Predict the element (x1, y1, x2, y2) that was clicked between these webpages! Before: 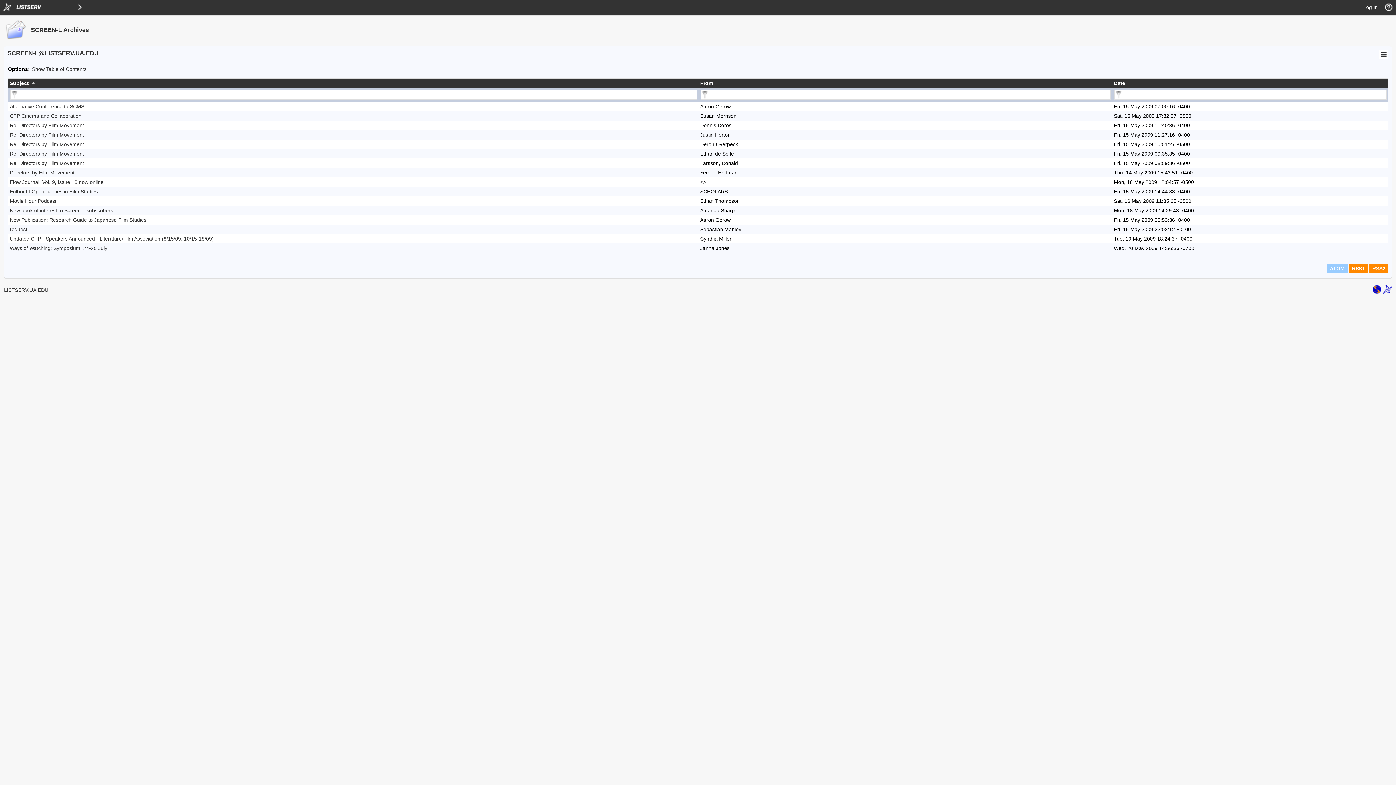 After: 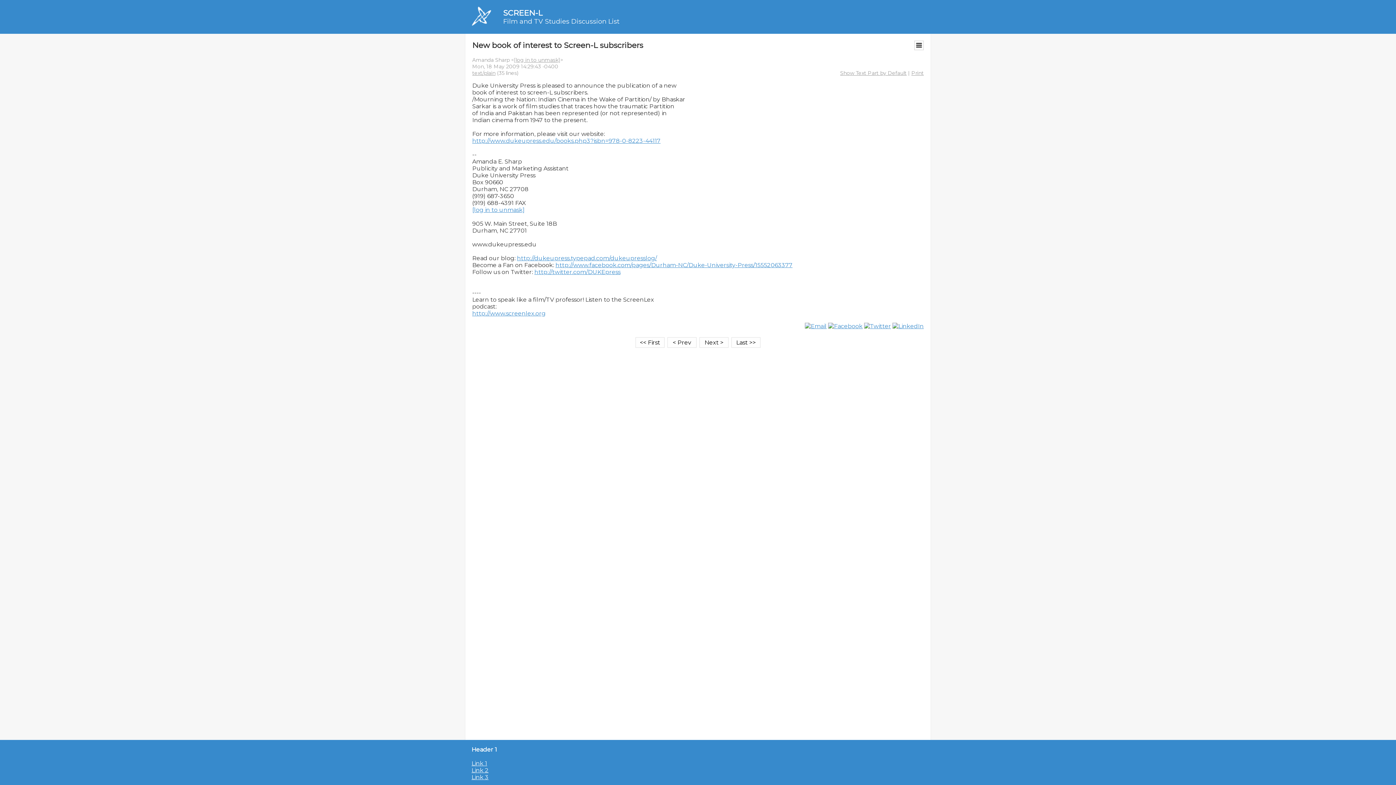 Action: bbox: (9, 207, 113, 213) label: New book of interest to Screen-L subscribers